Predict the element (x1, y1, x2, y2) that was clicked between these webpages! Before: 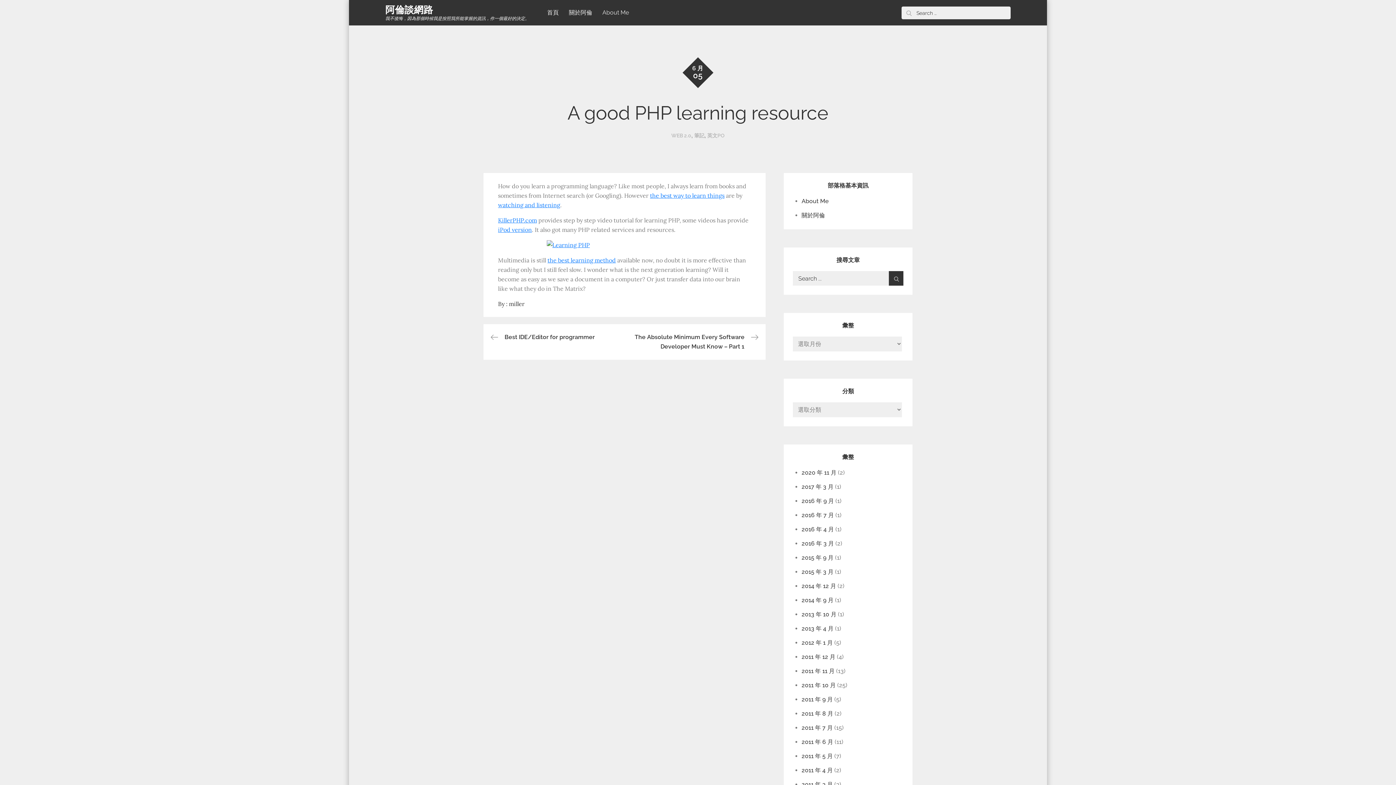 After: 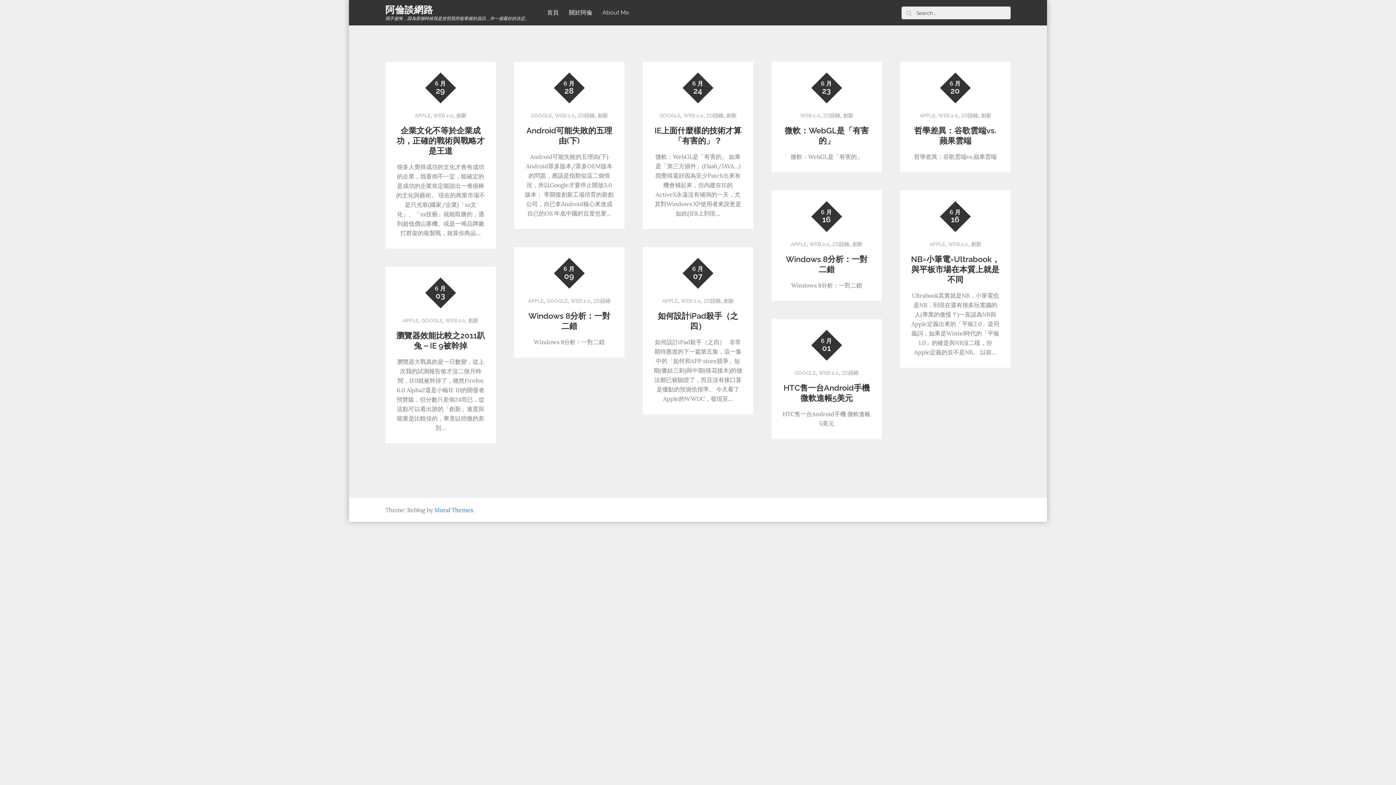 Action: bbox: (801, 738, 833, 745) label: 2011 年 6 月